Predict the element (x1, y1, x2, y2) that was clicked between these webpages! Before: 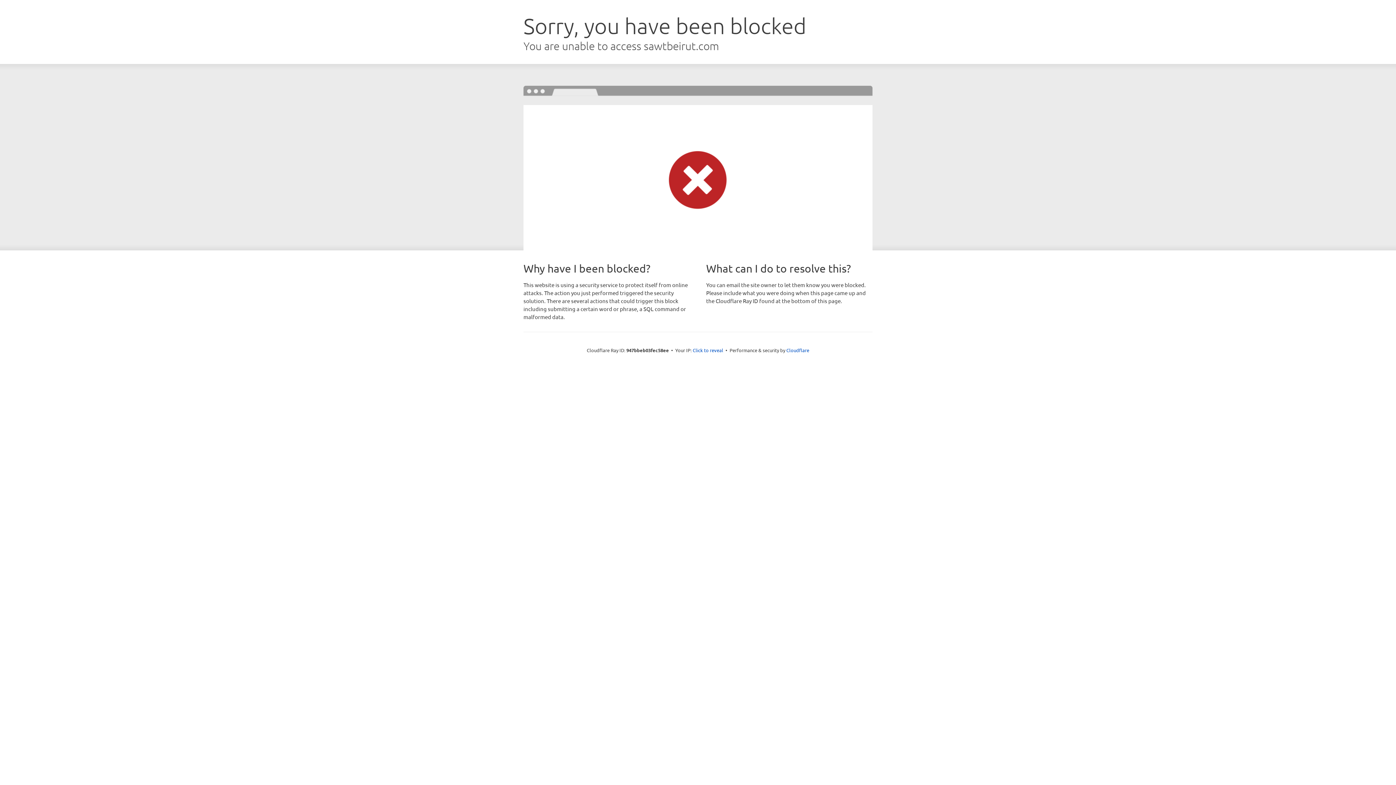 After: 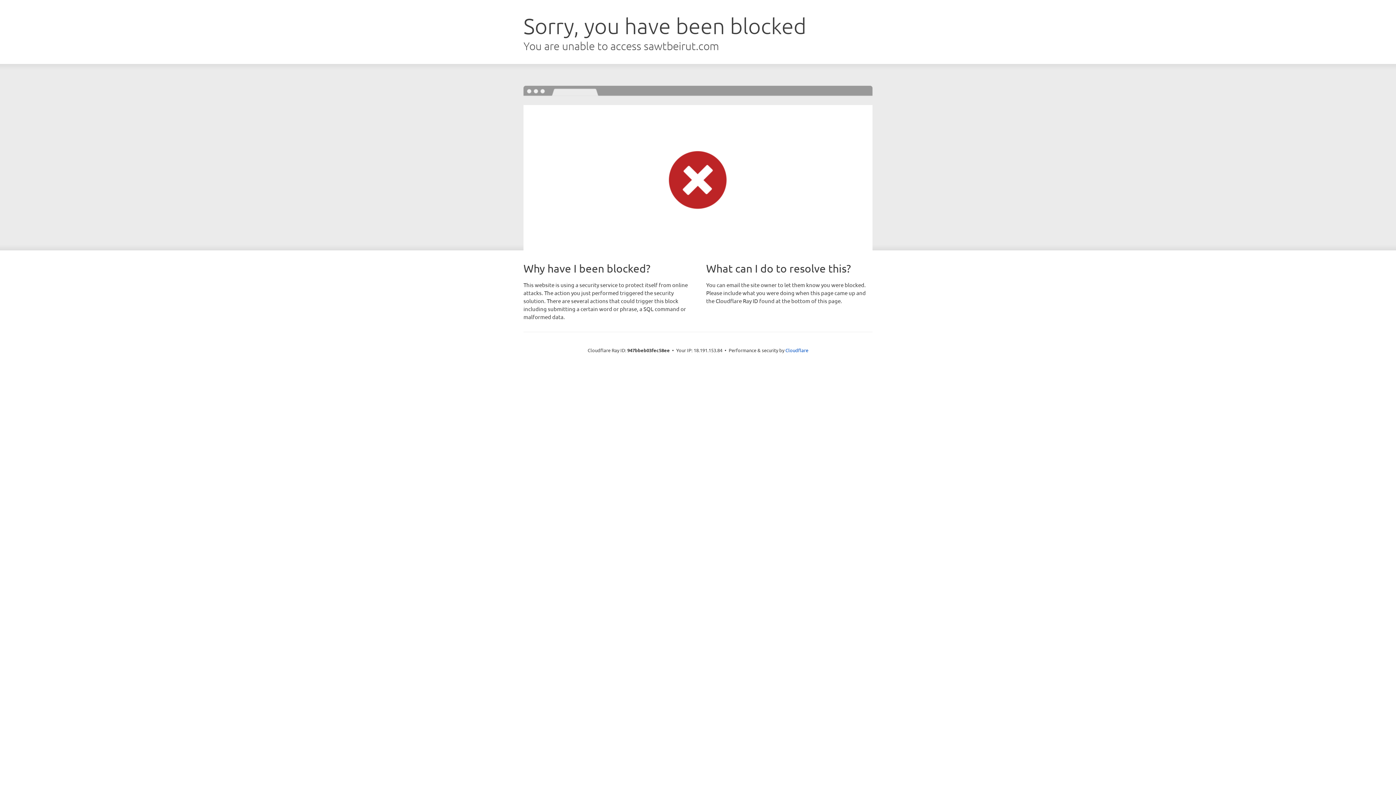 Action: bbox: (692, 346, 723, 353) label: Click to reveal